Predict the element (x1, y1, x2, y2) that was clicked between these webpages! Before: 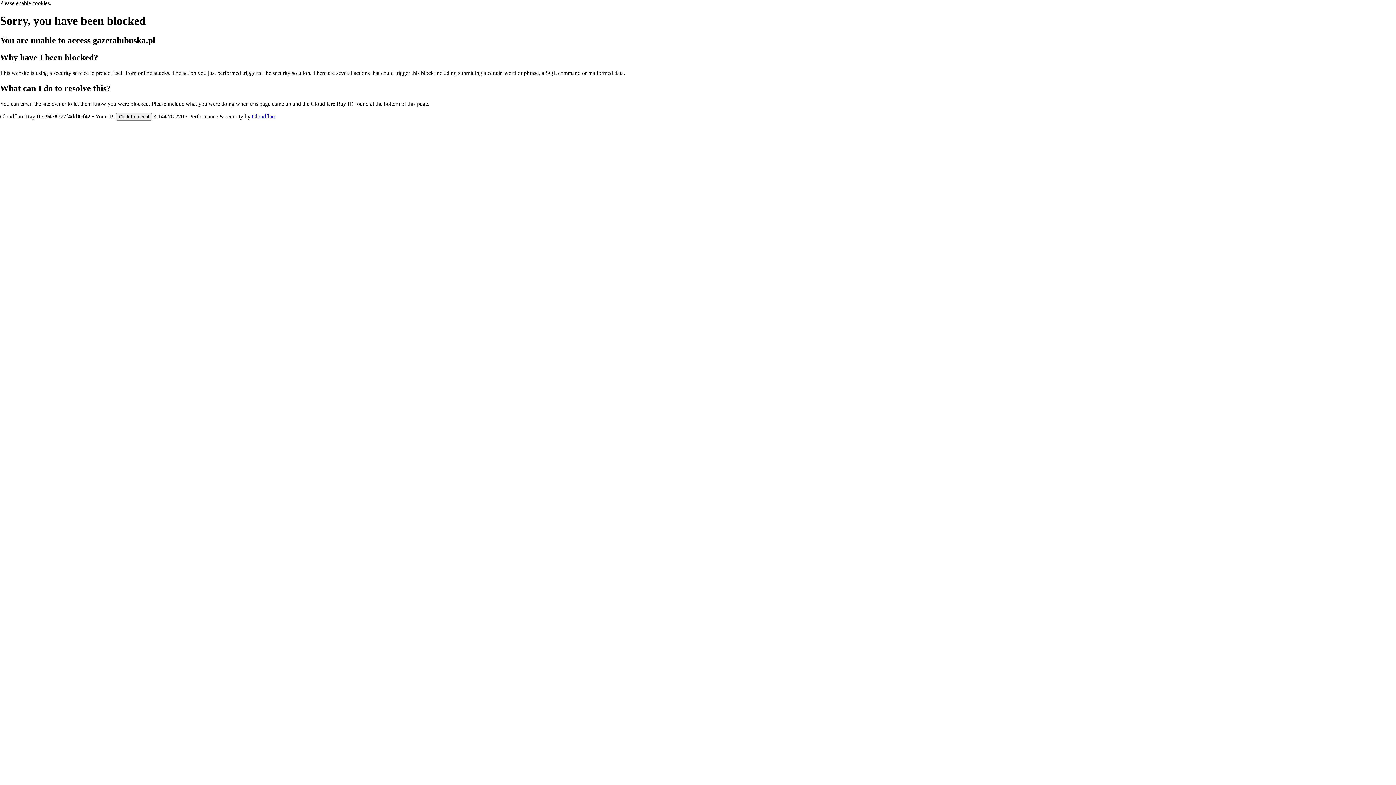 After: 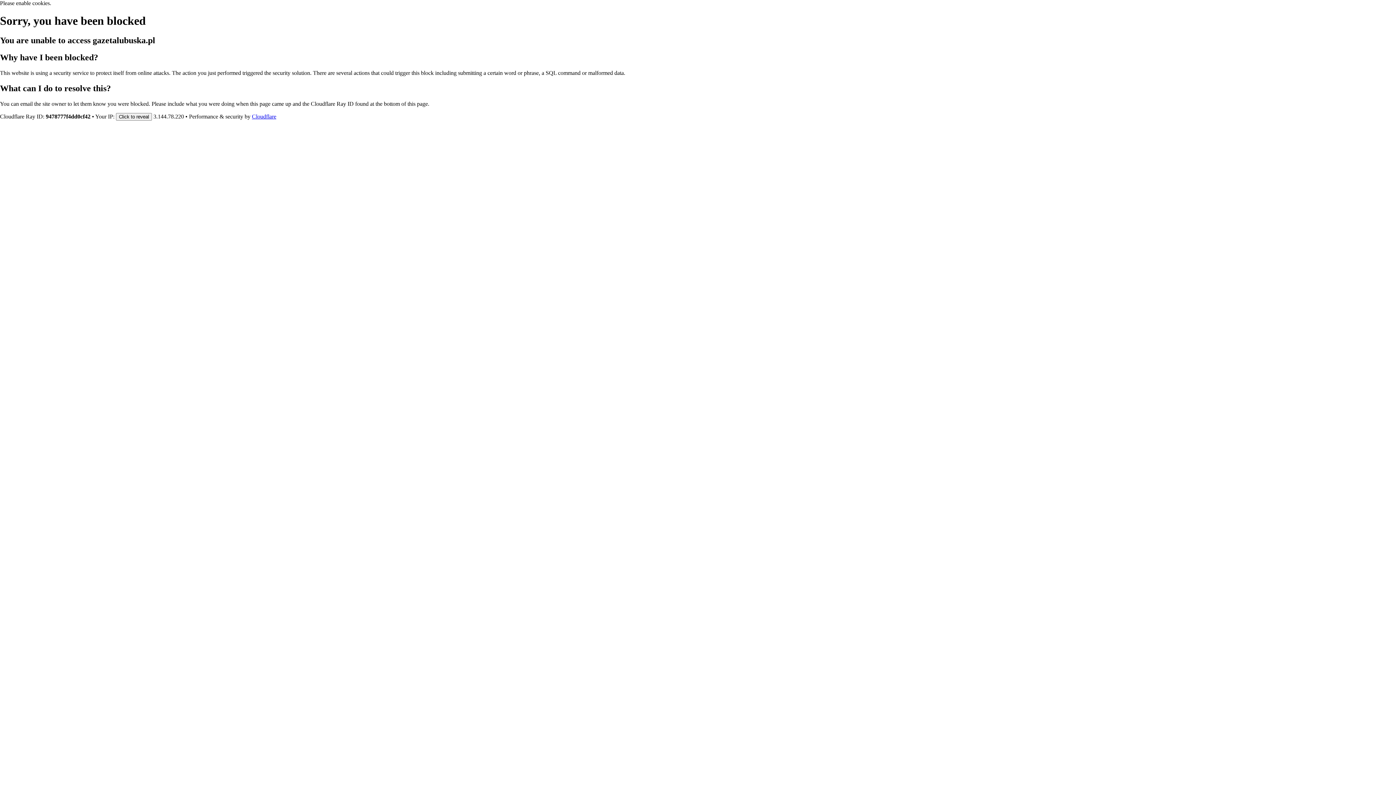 Action: label: Cloudflare bbox: (252, 113, 276, 119)